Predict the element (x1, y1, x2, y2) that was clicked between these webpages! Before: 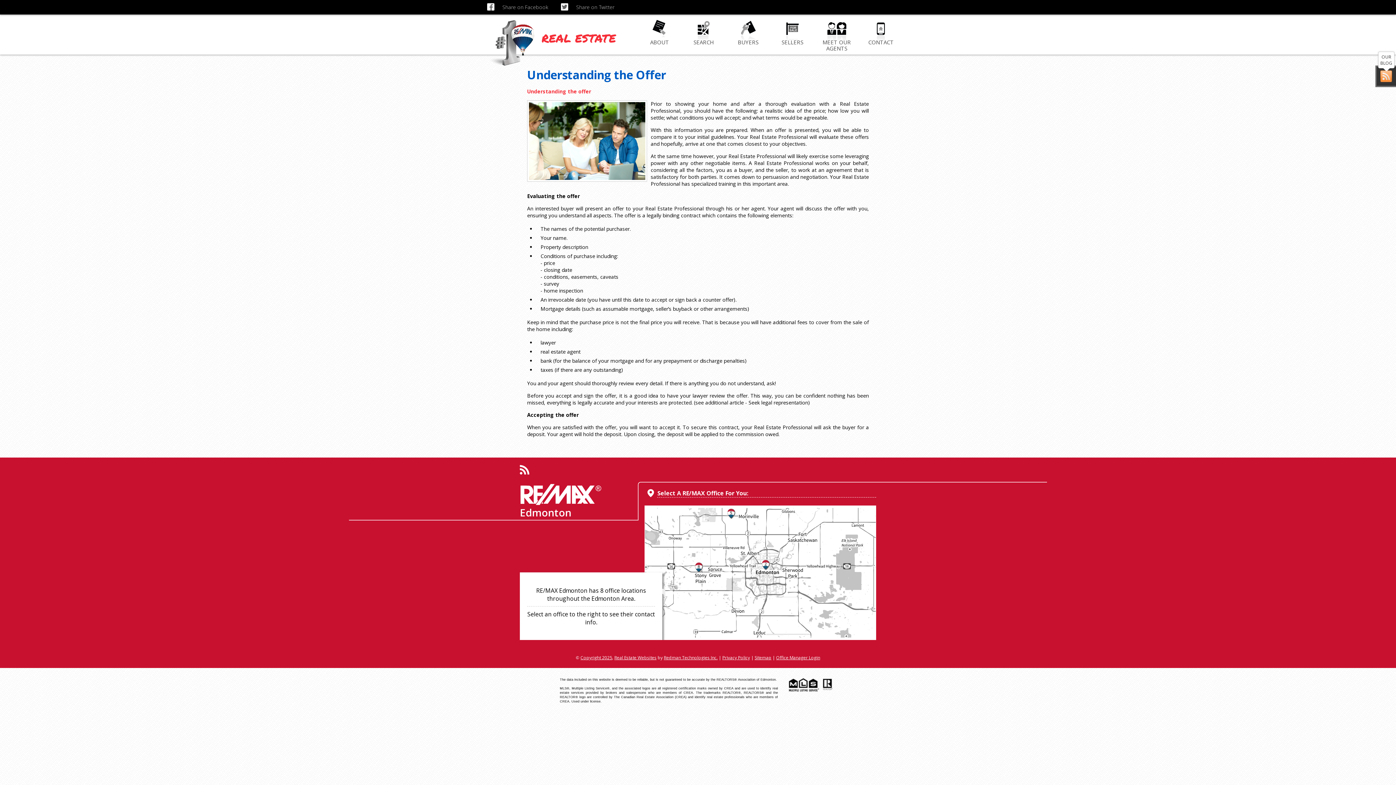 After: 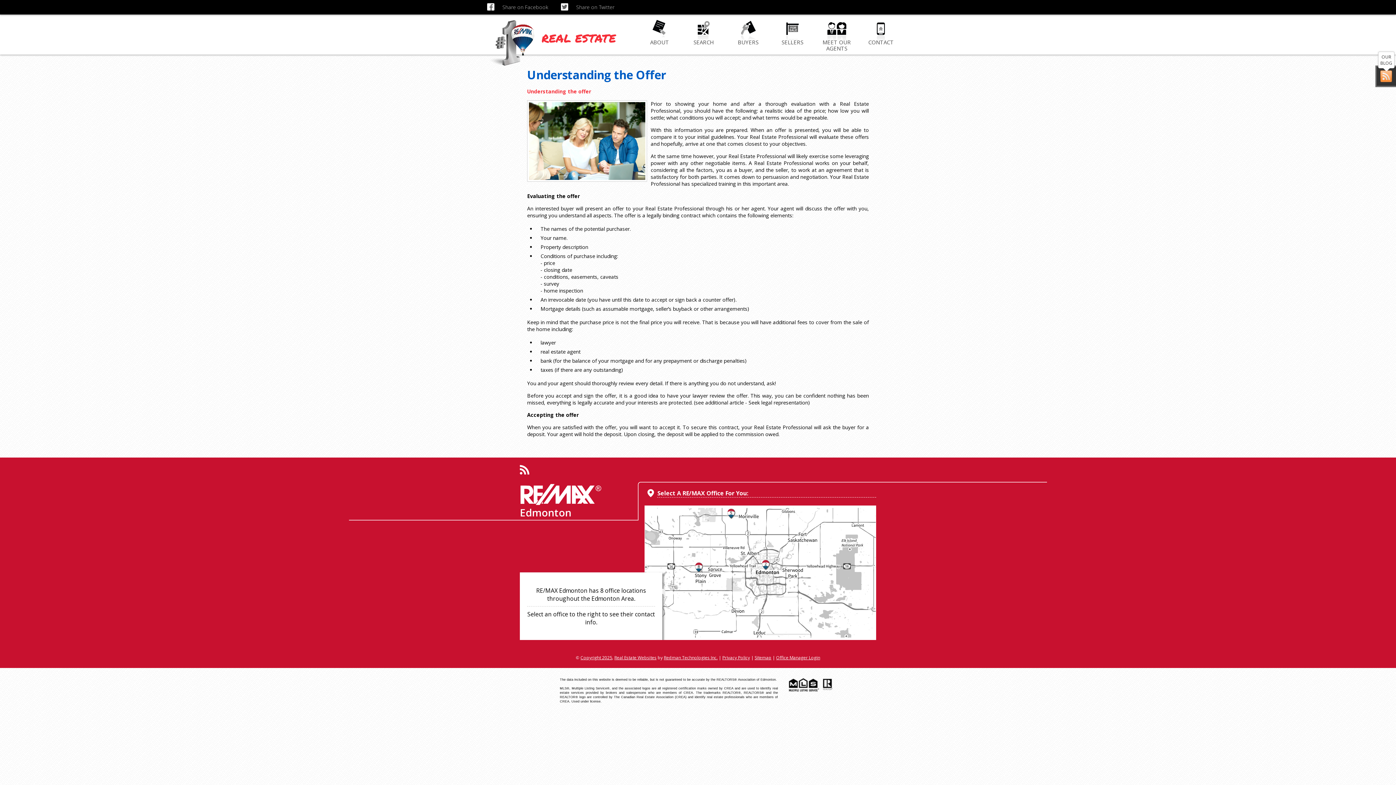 Action: bbox: (487, 0, 552, 14) label: Share on Facebook